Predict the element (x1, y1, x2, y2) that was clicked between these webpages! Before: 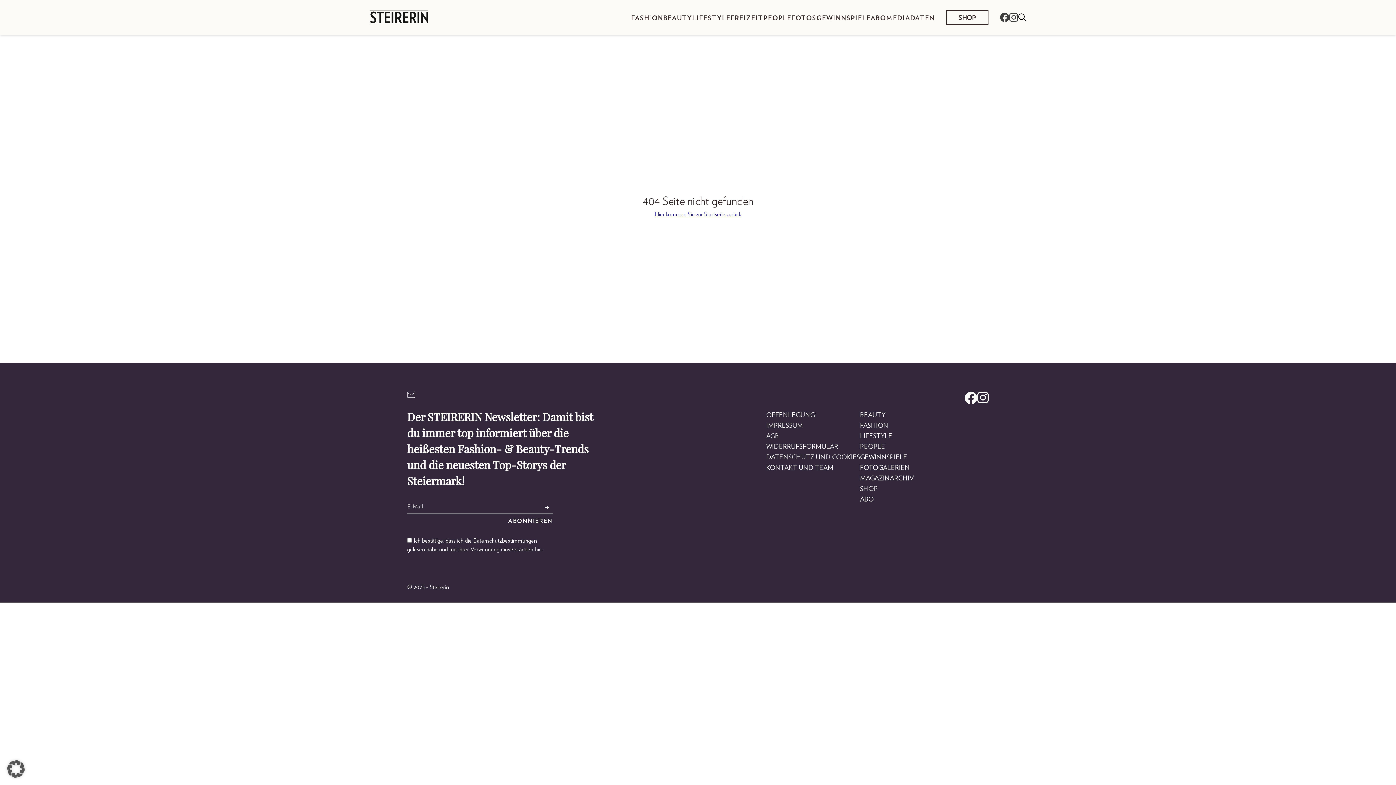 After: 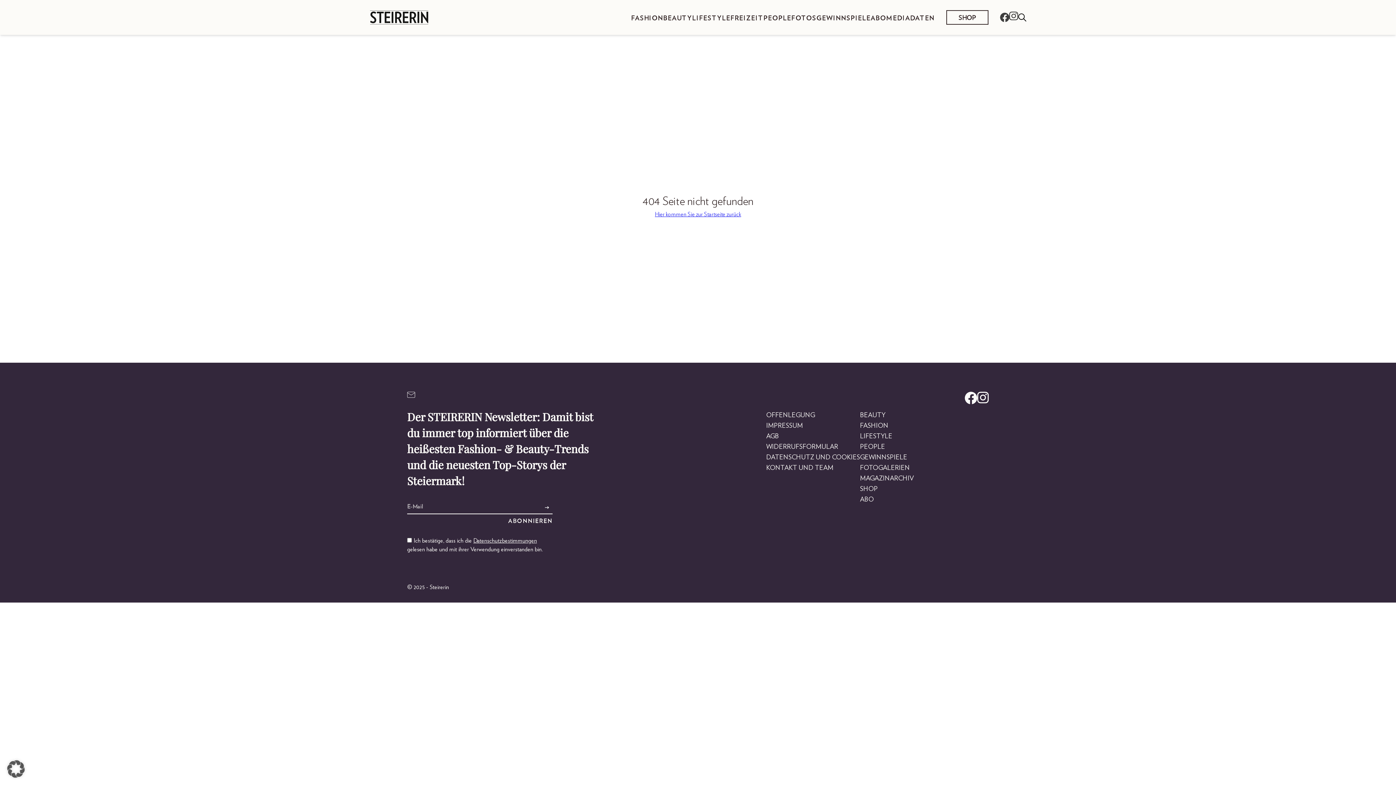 Action: bbox: (1009, 13, 1018, 21)